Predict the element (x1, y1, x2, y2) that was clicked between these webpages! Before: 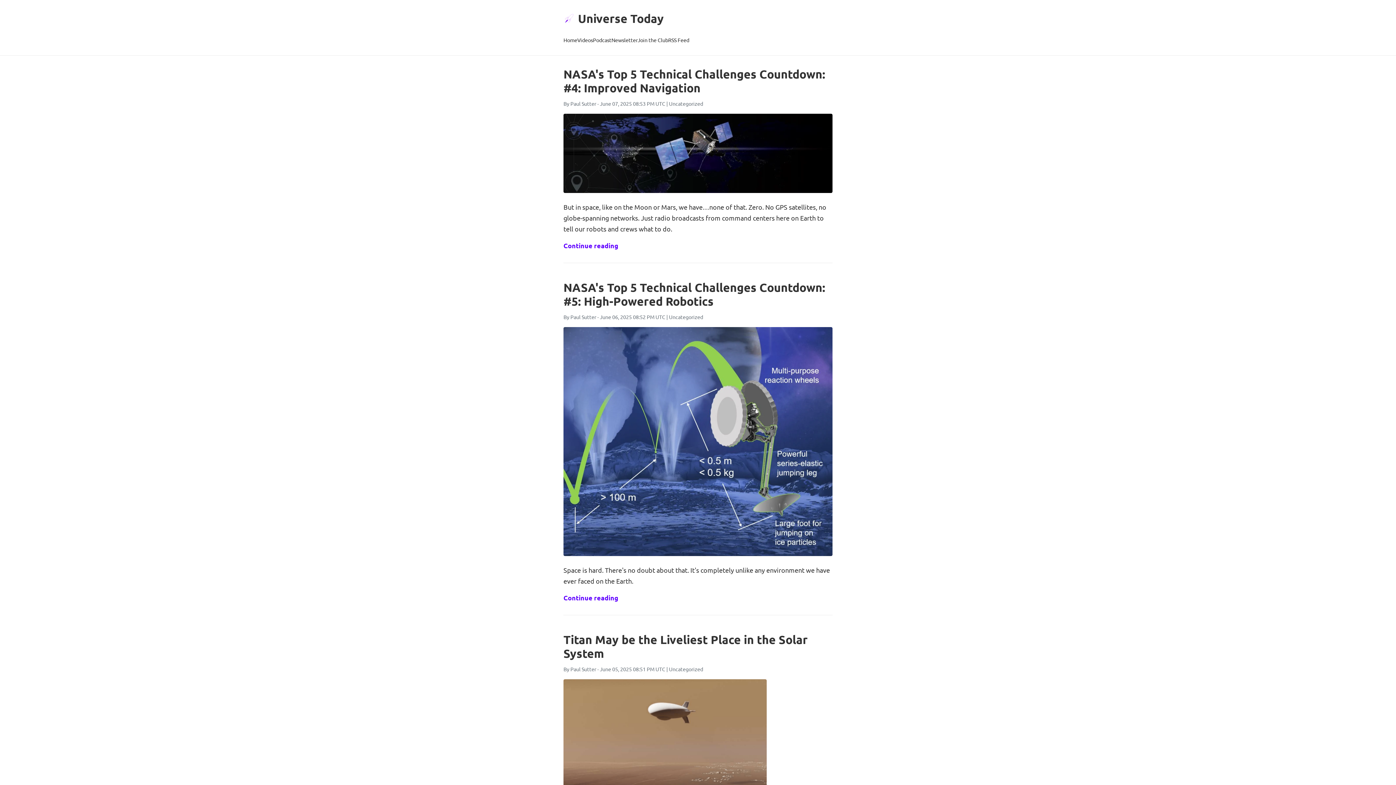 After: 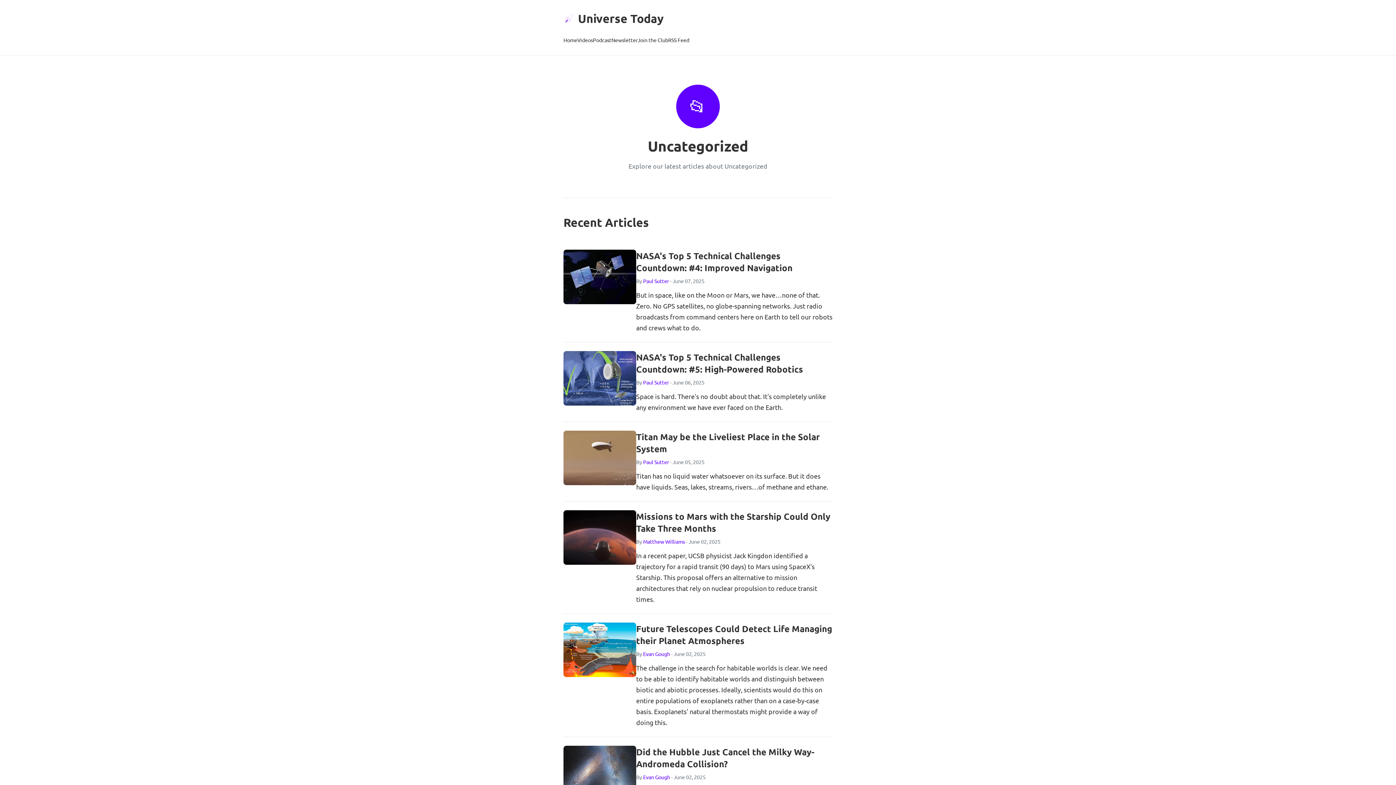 Action: label: Uncategorized bbox: (669, 100, 703, 106)